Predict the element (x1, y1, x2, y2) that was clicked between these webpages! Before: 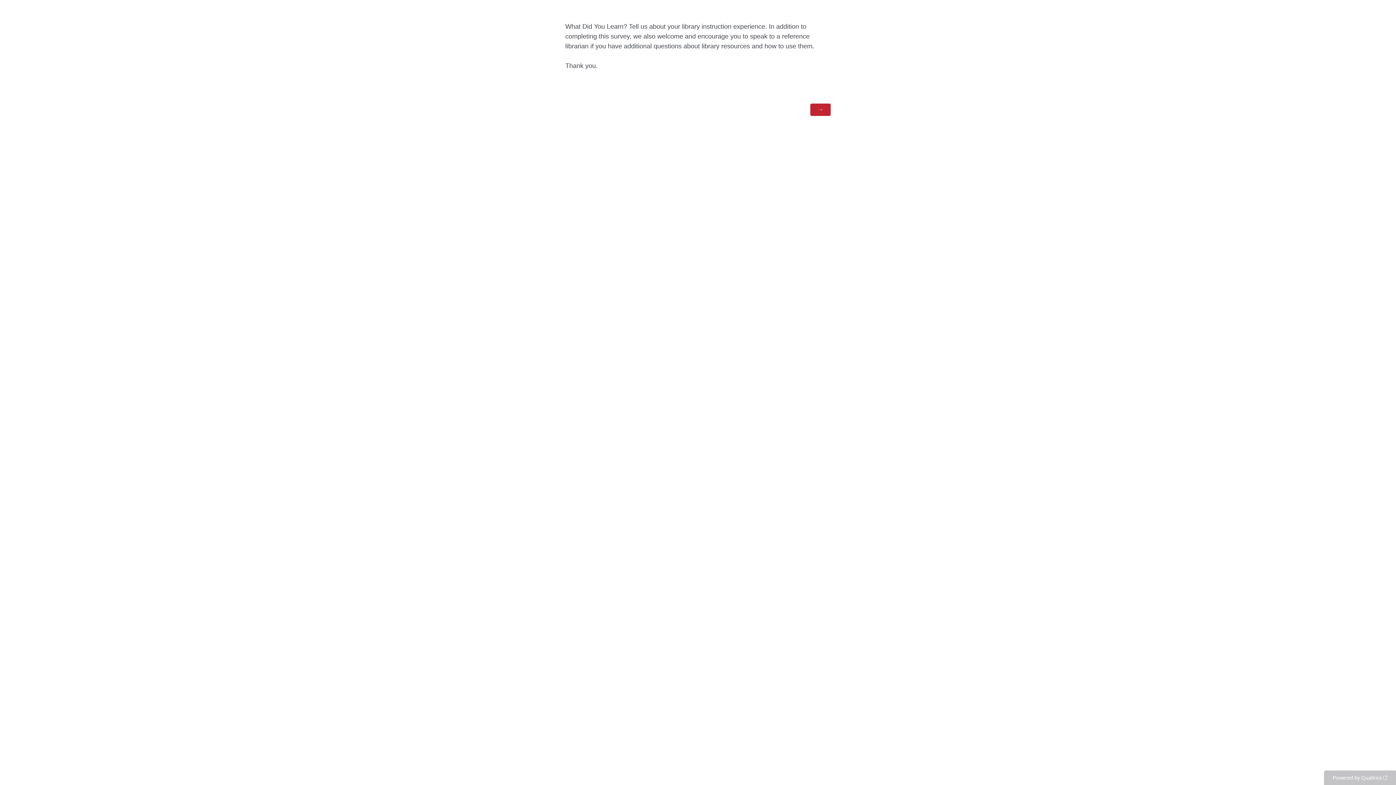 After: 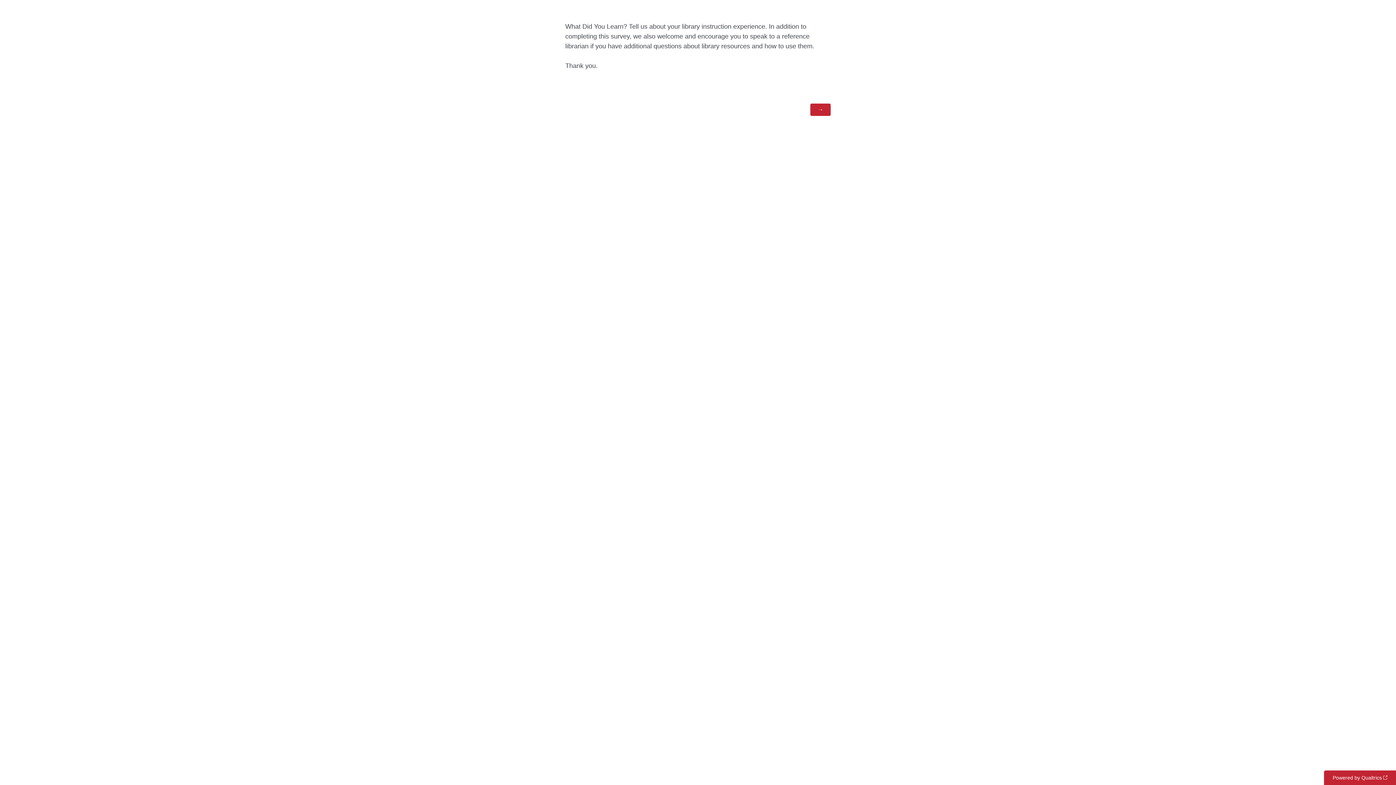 Action: bbox: (1324, 770, 1396, 785) label: Powered by Qualtrics